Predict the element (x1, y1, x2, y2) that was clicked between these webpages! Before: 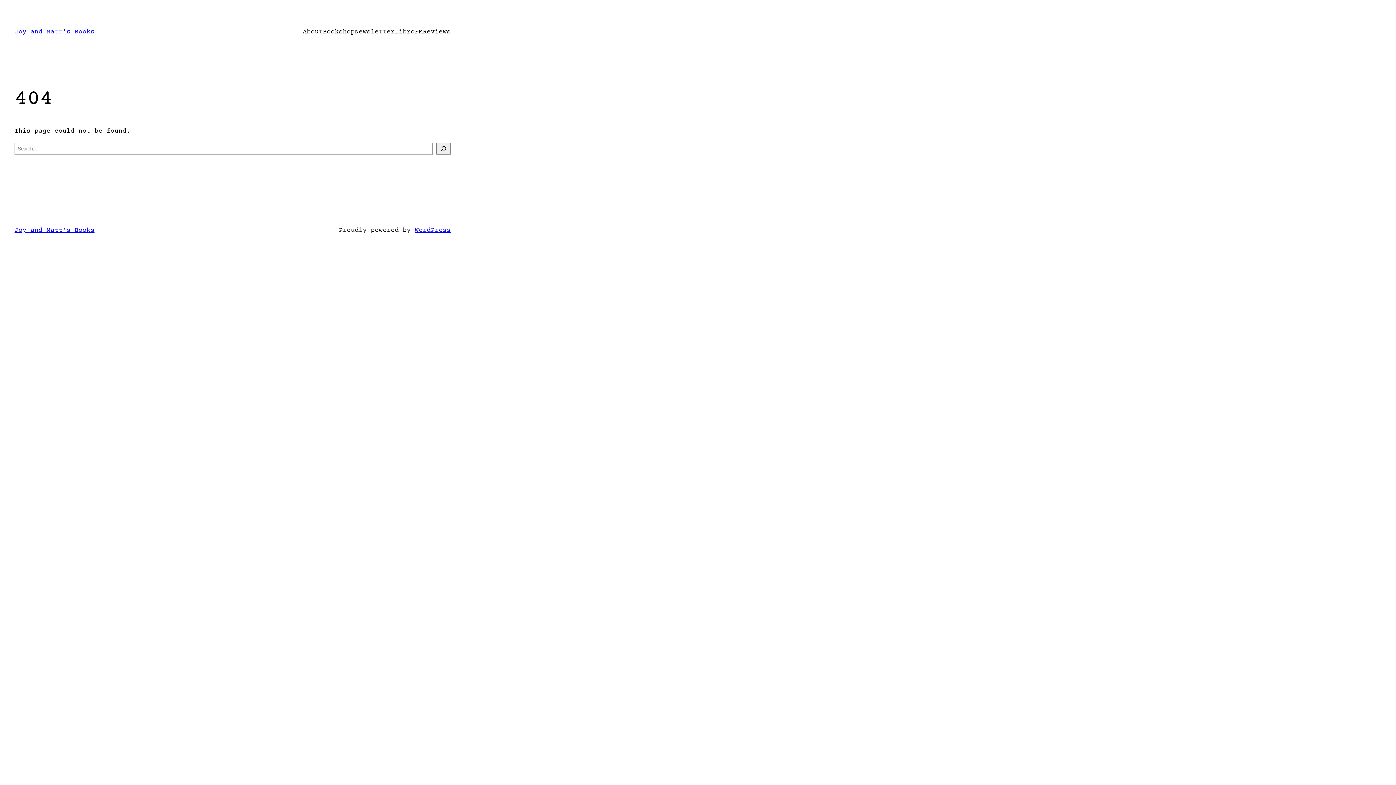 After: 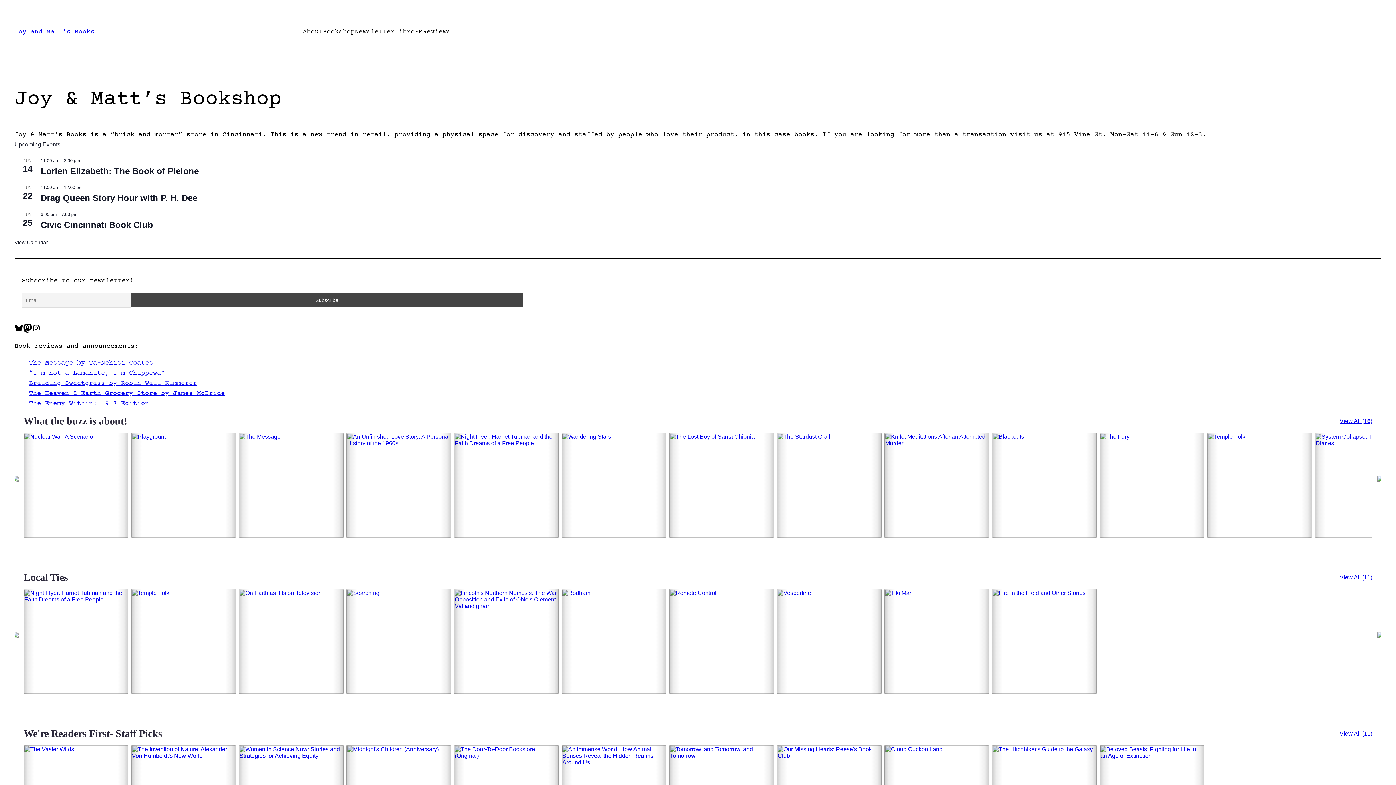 Action: bbox: (14, 28, 94, 35) label: Joy and Matt's Books